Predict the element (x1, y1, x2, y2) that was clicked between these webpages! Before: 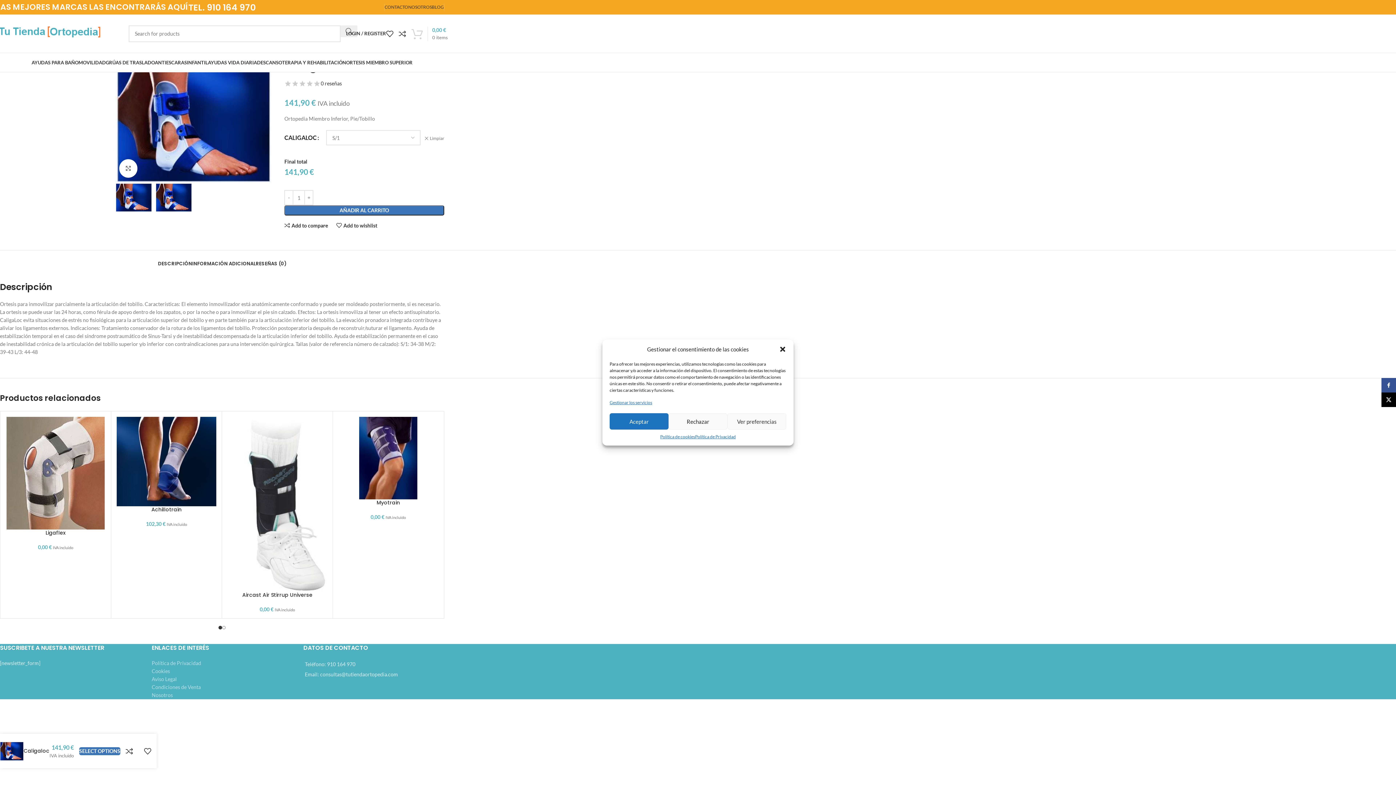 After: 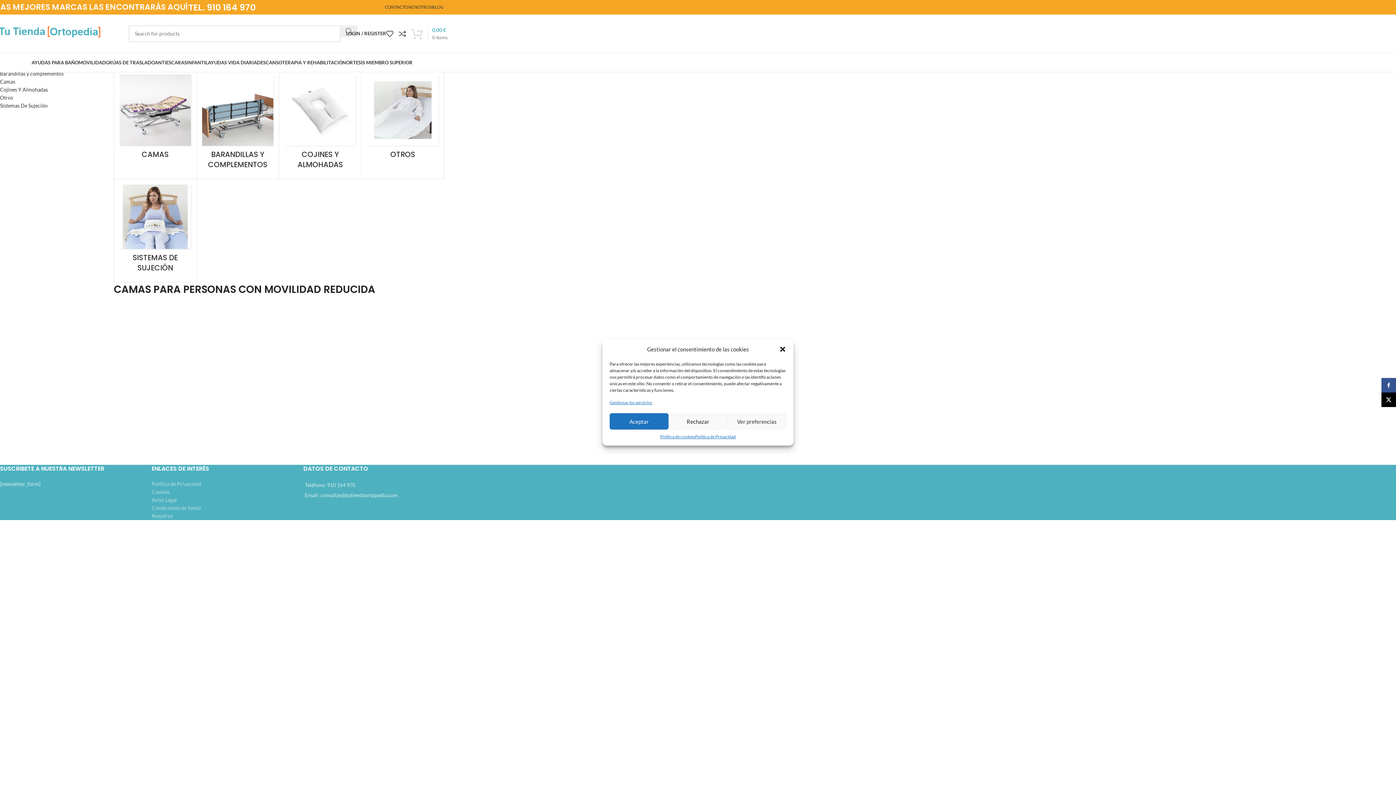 Action: bbox: (257, 55, 282, 69) label: DESCANSO